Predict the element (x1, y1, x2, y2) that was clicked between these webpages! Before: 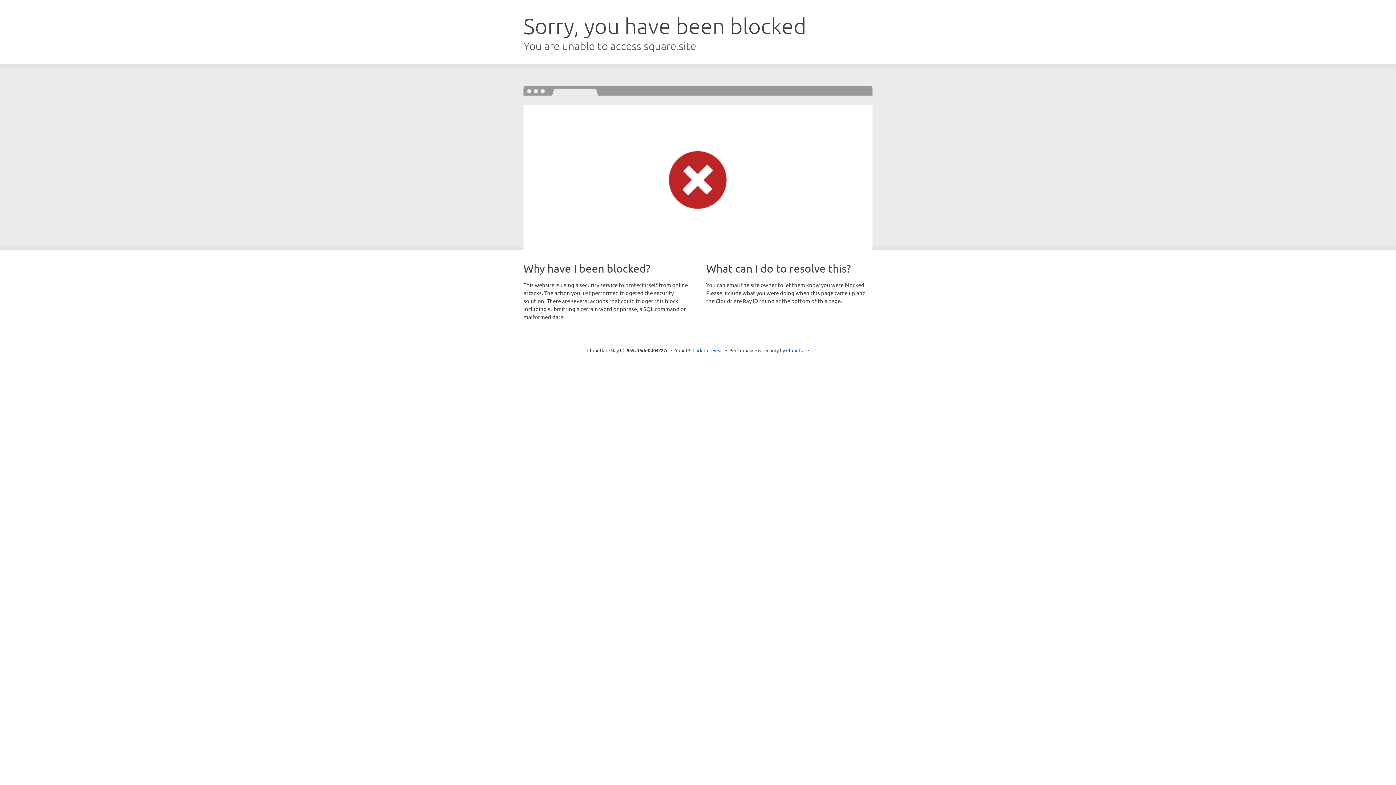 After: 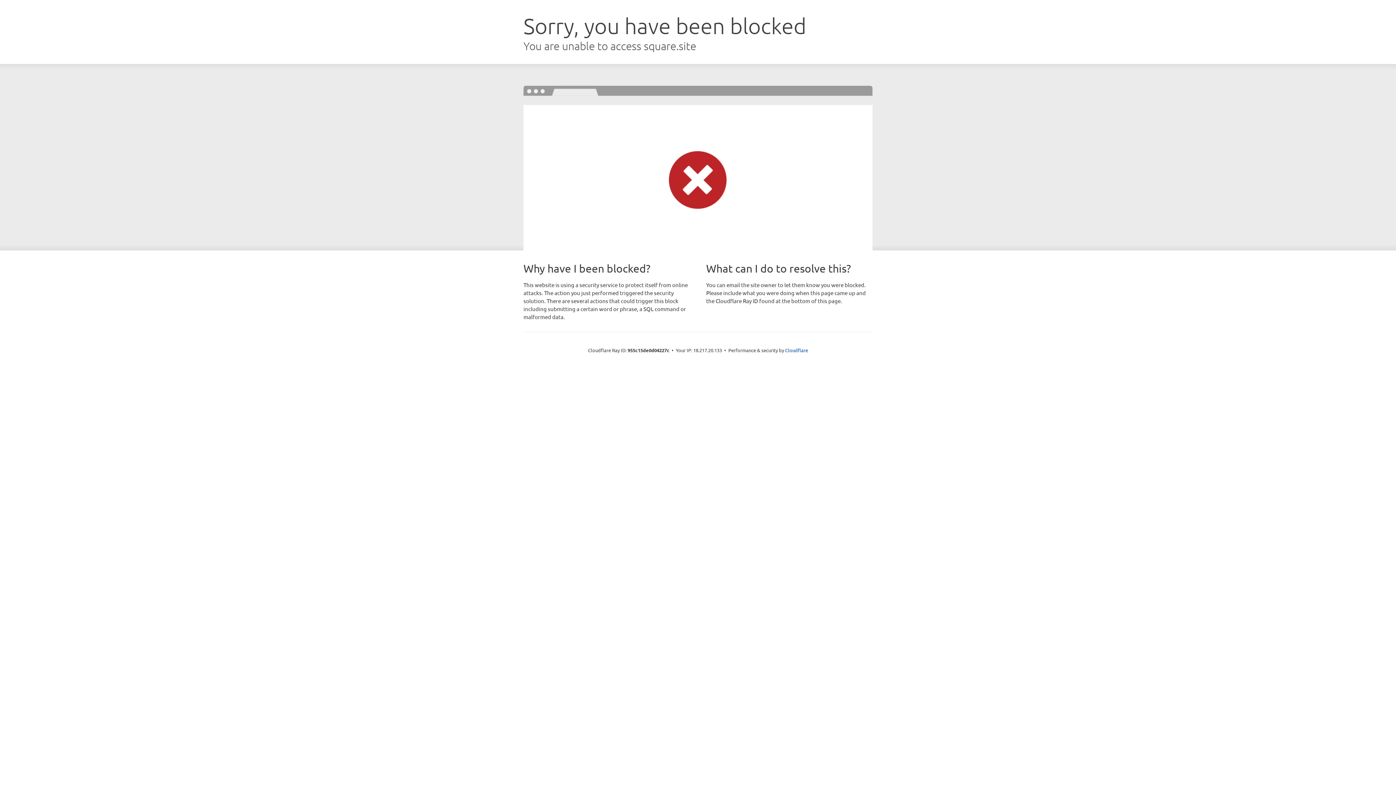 Action: label: Click to reveal bbox: (692, 346, 723, 353)